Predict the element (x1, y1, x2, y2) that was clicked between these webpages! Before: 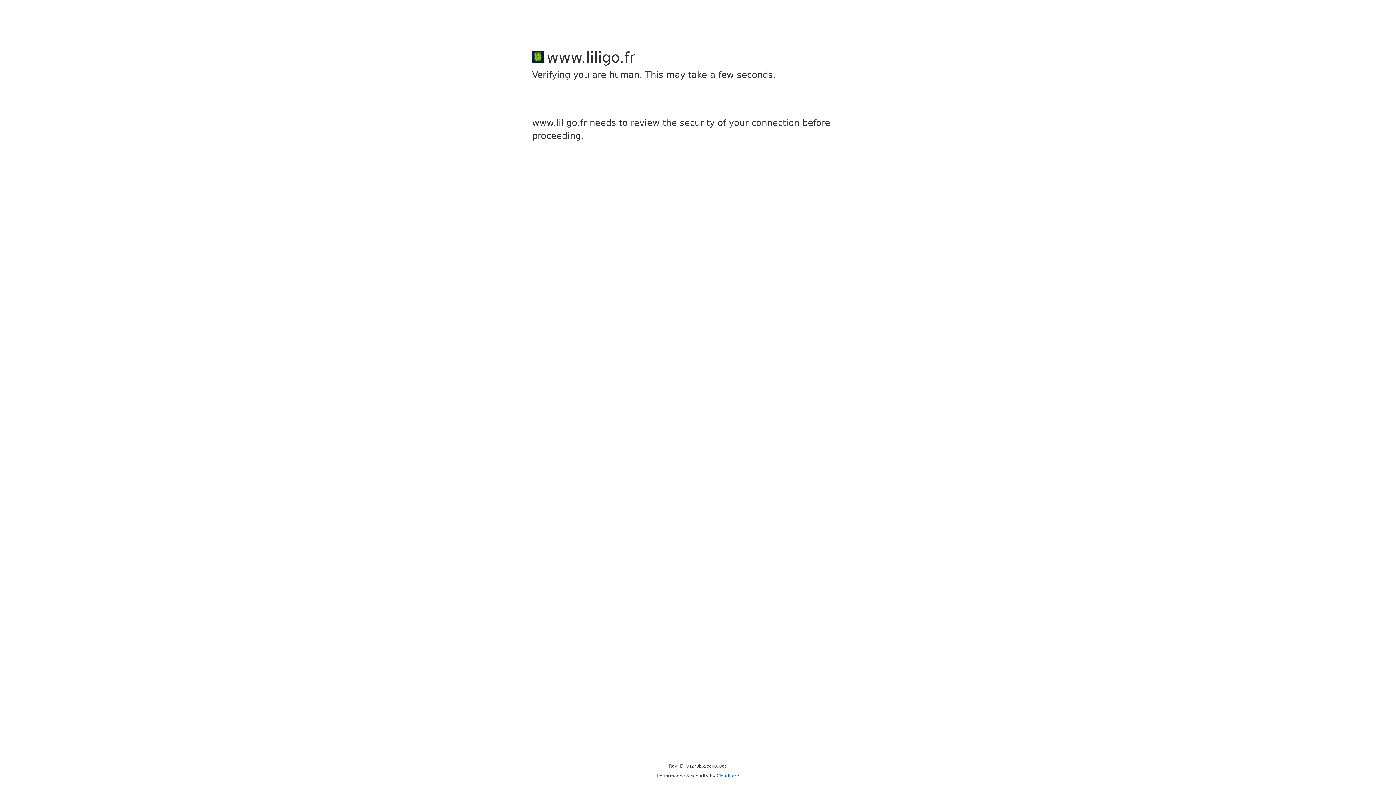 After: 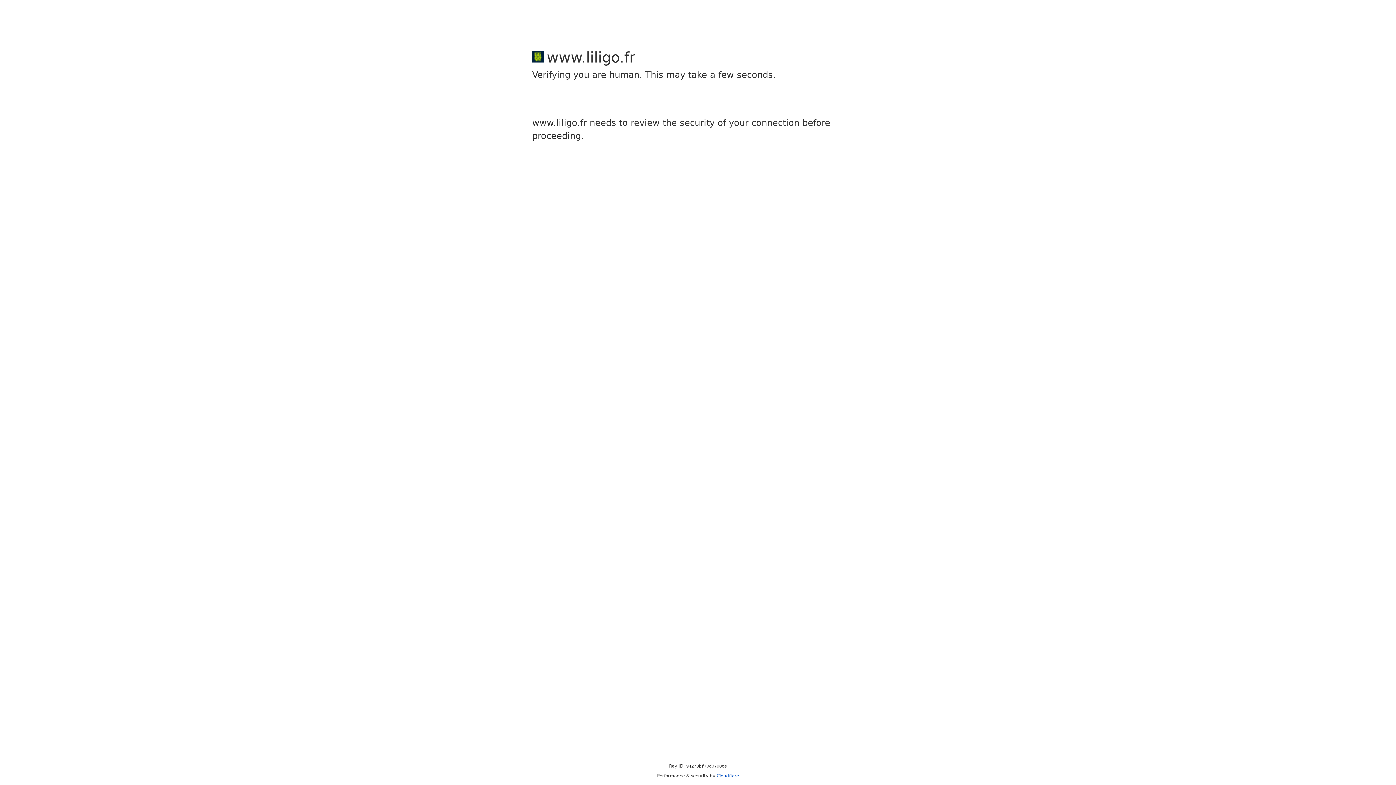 Action: bbox: (716, 773, 739, 778) label: Cloudflare